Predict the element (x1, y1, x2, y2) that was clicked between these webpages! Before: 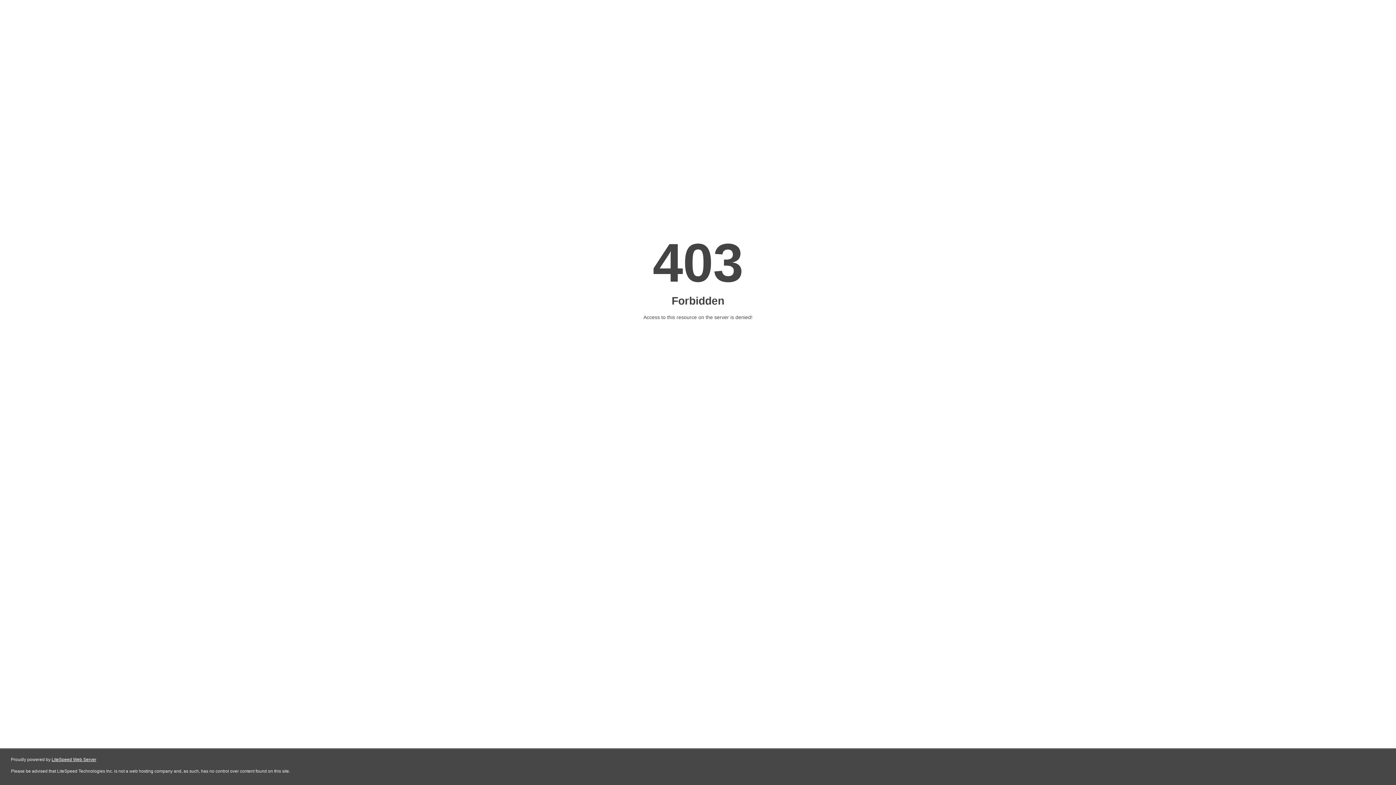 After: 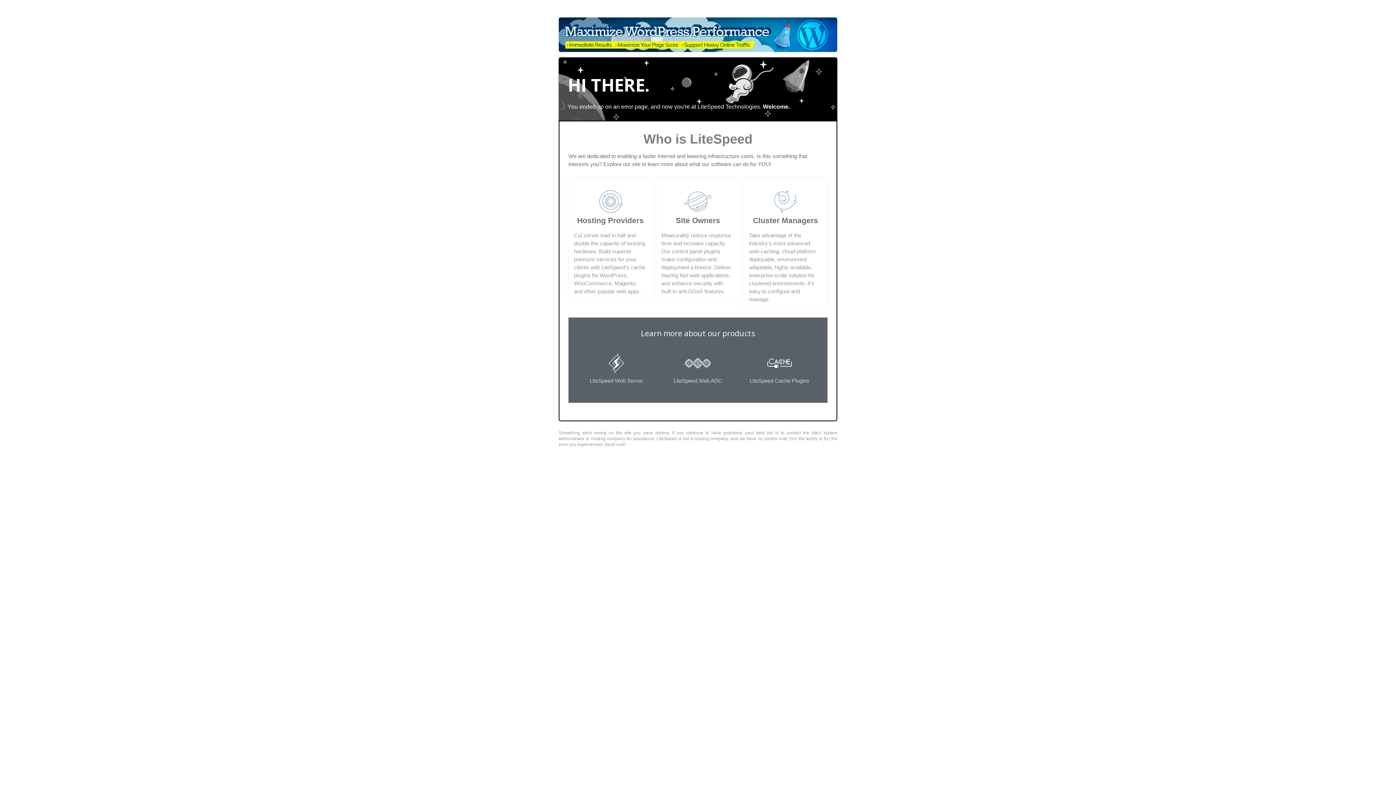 Action: bbox: (51, 757, 96, 762) label: LiteSpeed Web Server